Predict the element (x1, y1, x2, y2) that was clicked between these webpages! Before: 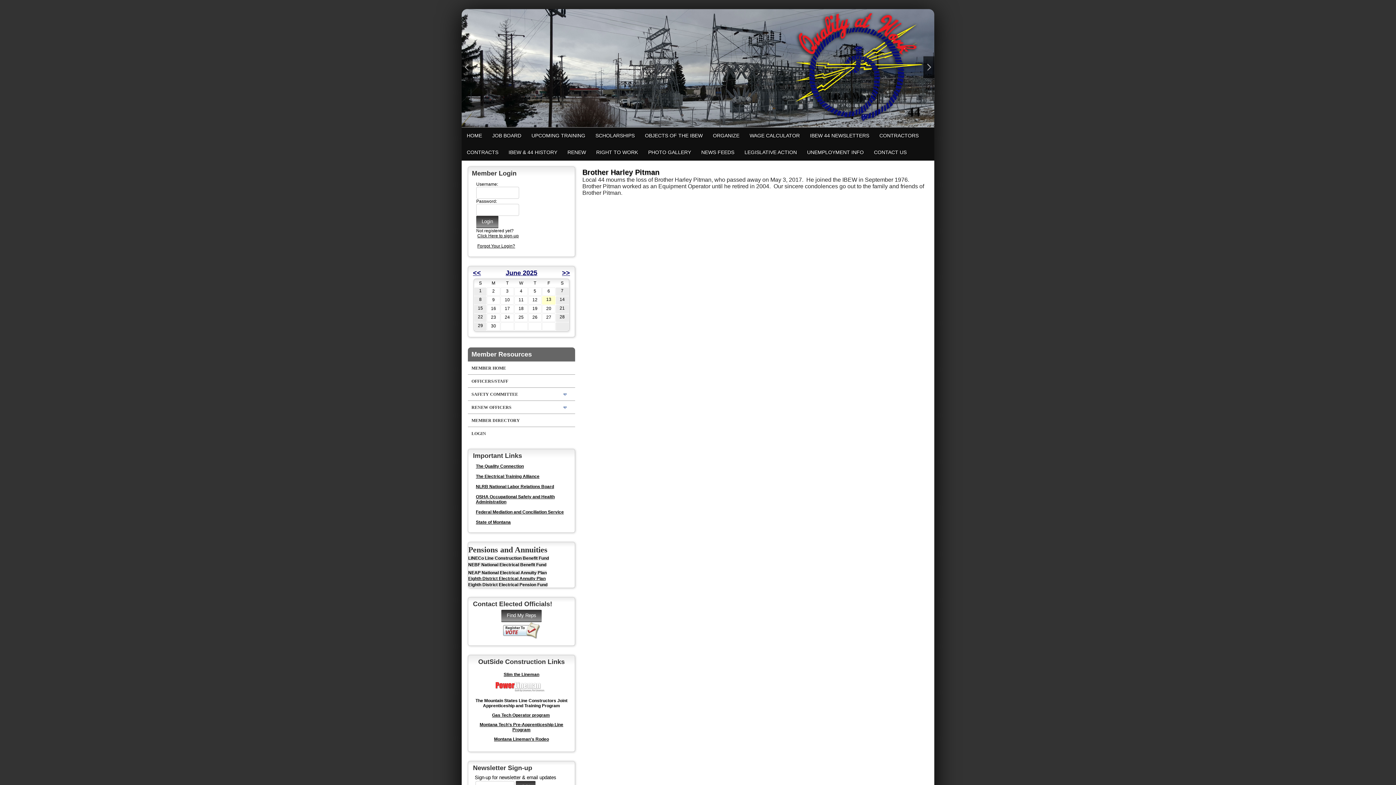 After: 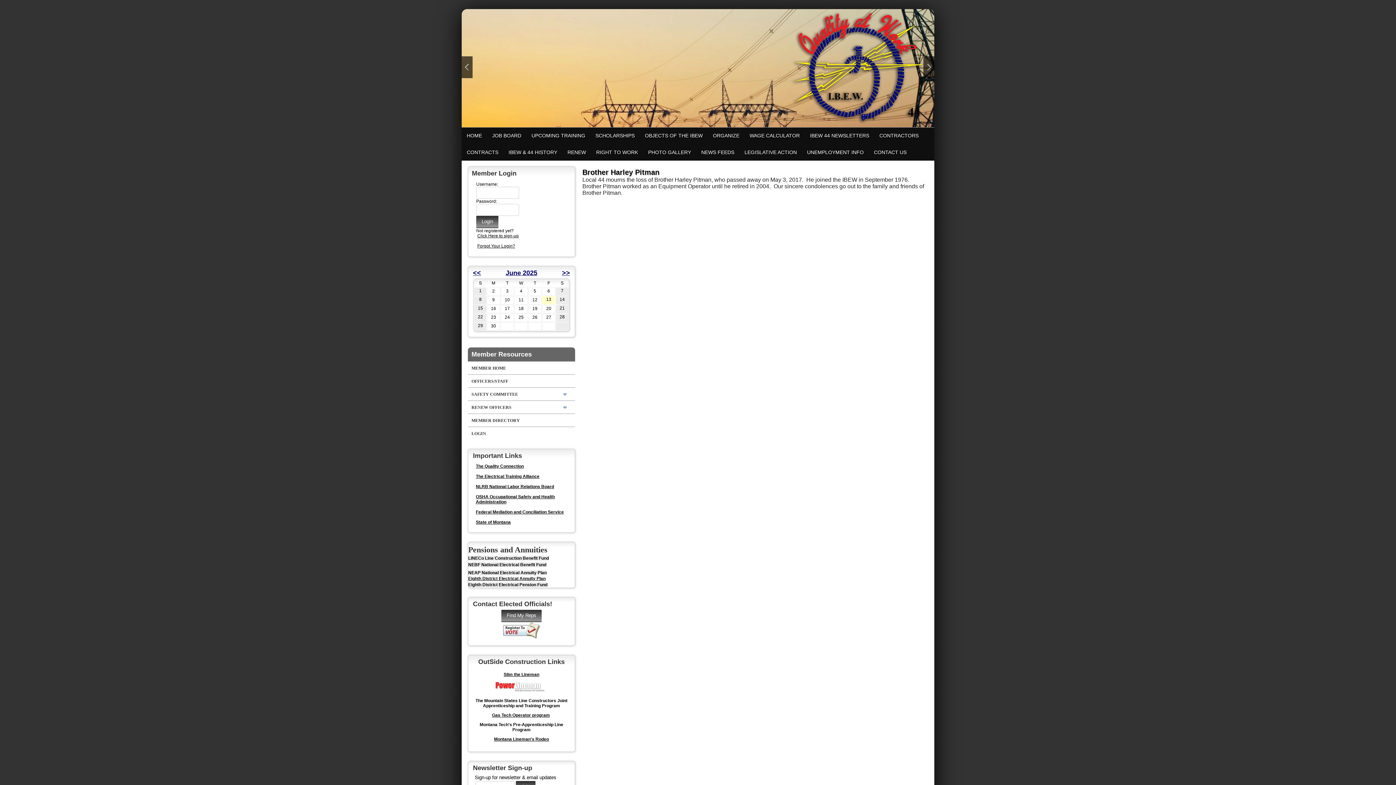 Action: bbox: (479, 722, 563, 732) label: Montana Tech's Pre-Apprenticeship Line Program